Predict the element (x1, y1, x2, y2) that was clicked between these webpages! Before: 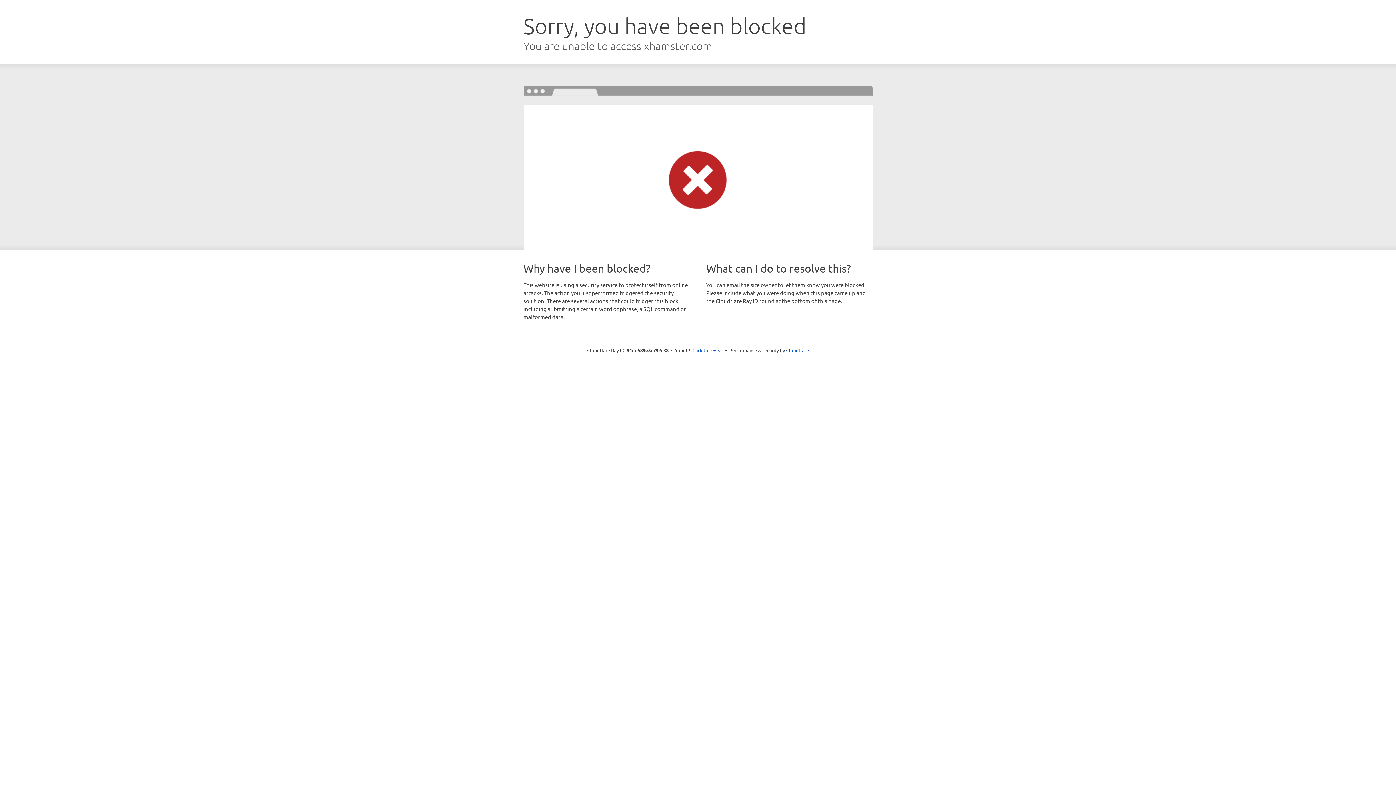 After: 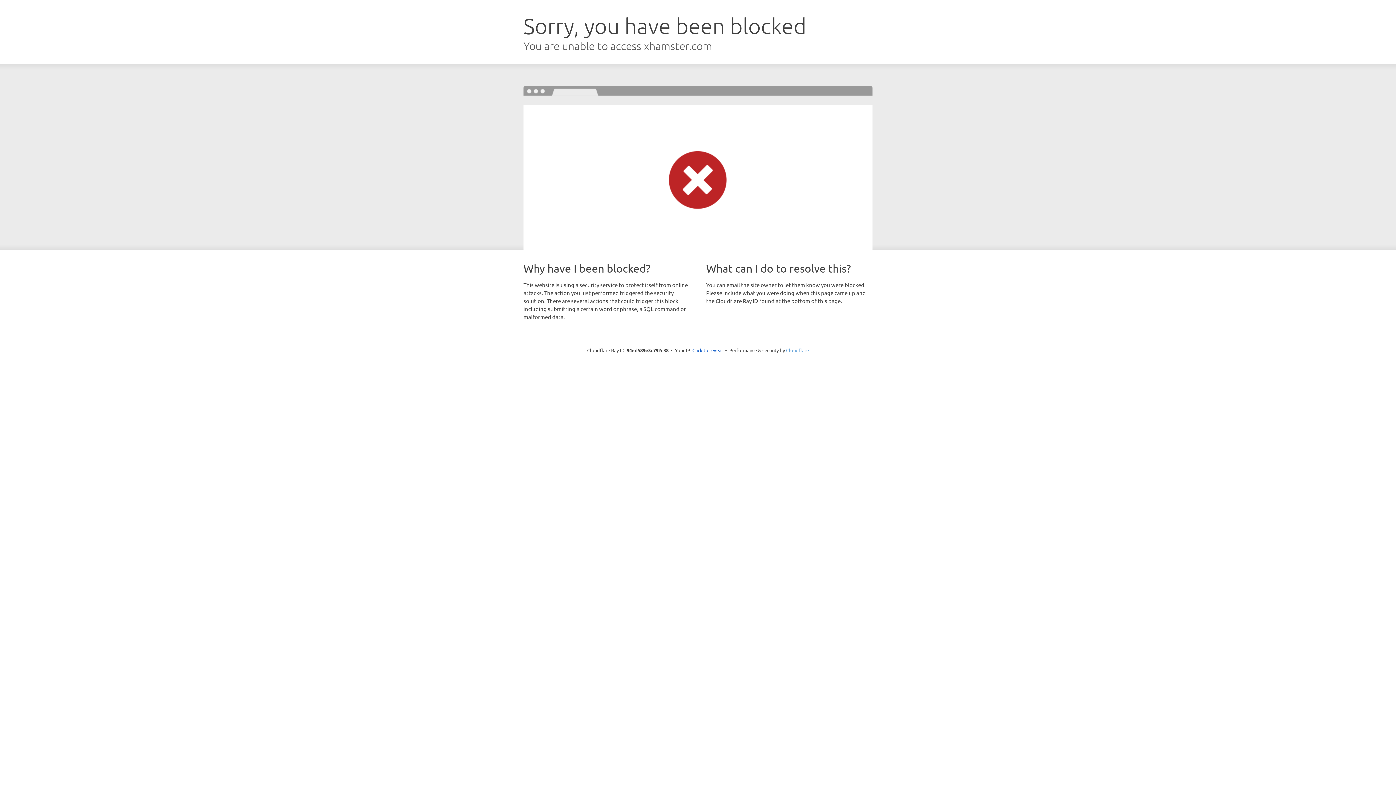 Action: label: Cloudflare bbox: (786, 347, 809, 353)